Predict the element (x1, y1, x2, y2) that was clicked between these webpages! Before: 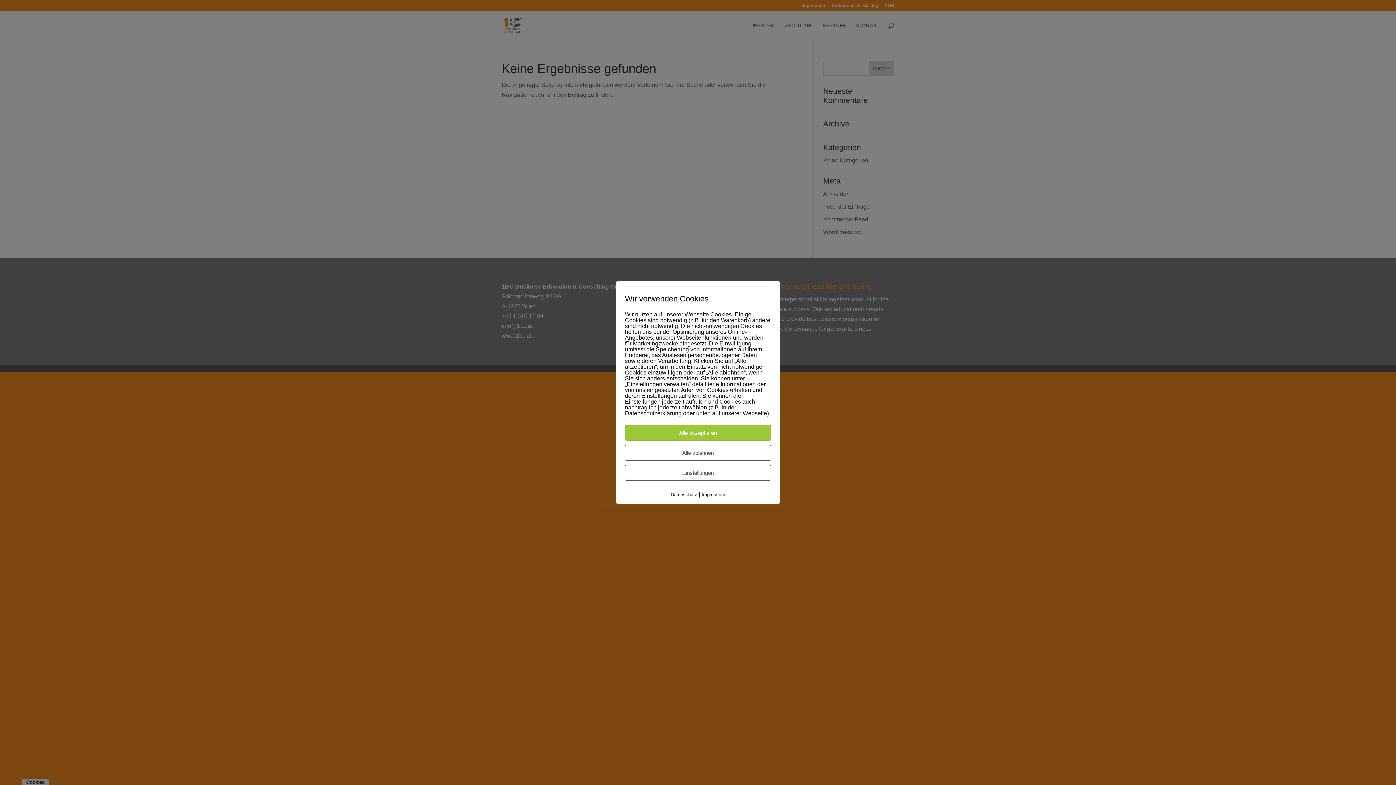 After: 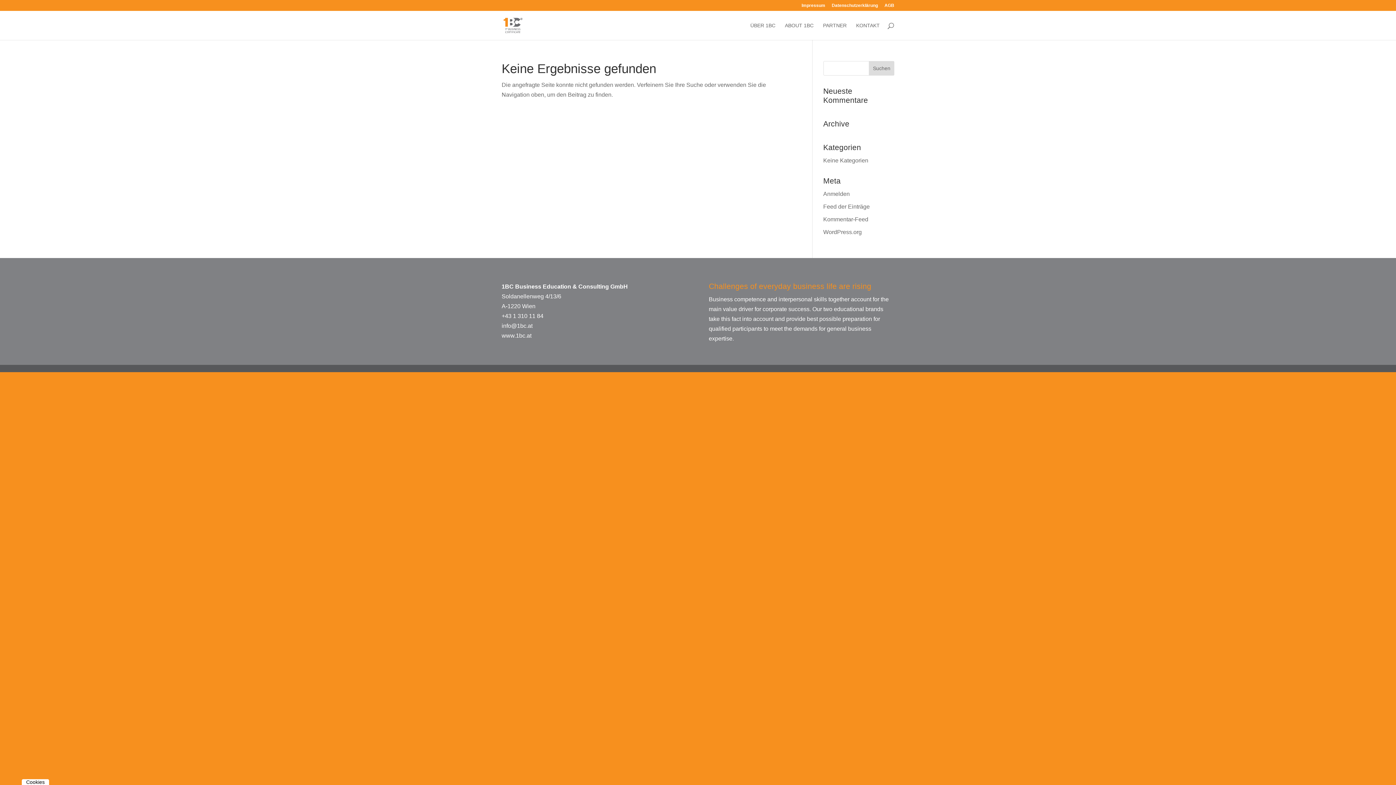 Action: bbox: (625, 445, 771, 460) label: Alle ablehnen